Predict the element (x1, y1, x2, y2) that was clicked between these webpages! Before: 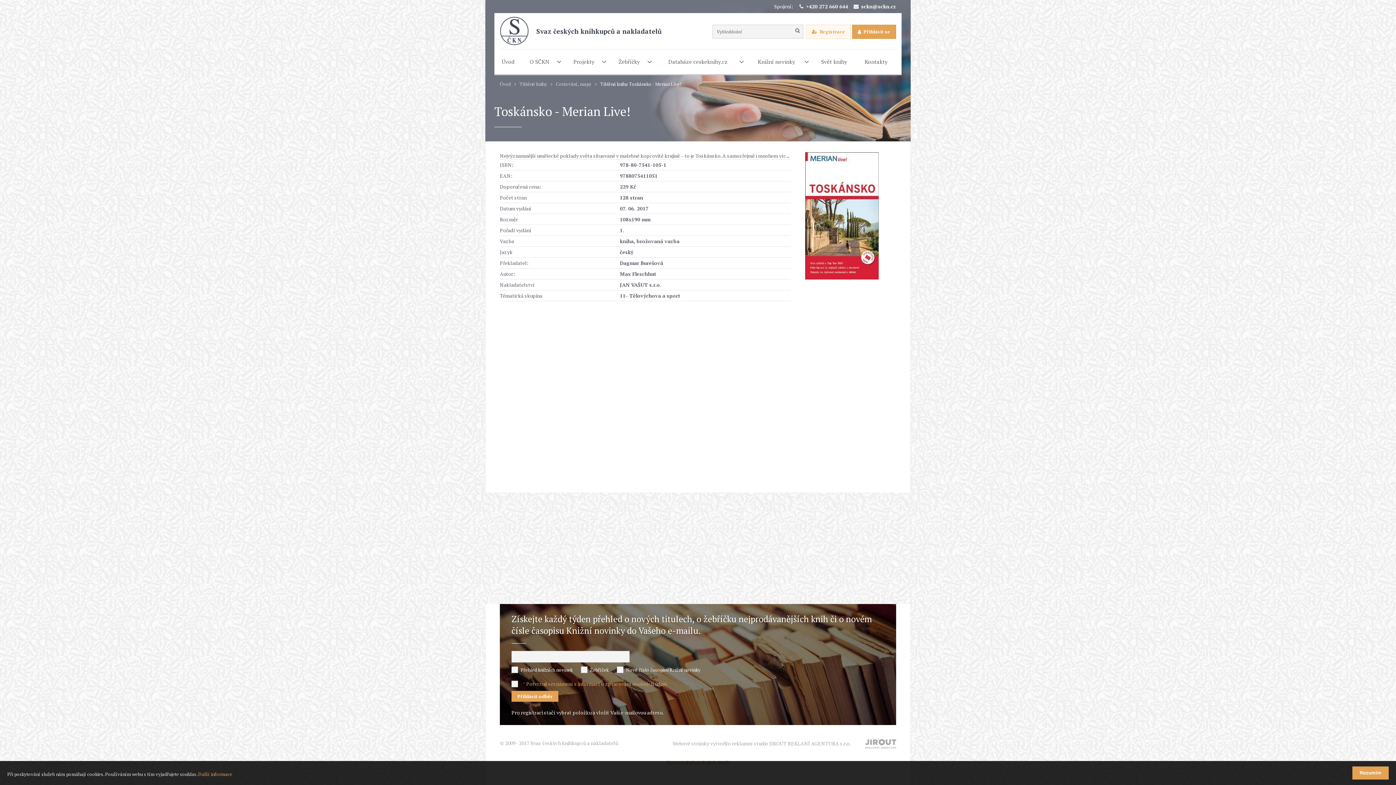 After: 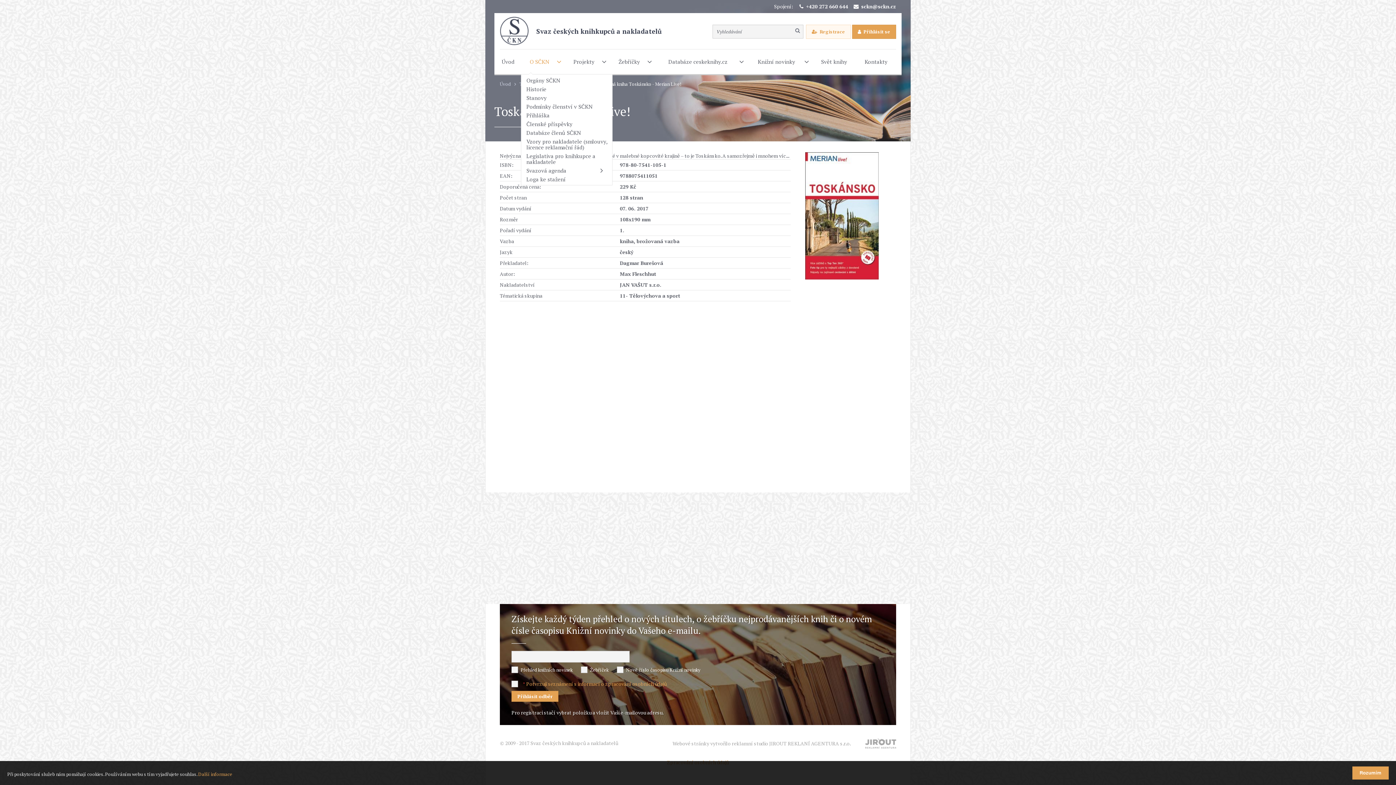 Action: label: O SČKN bbox: (521, 49, 564, 74)